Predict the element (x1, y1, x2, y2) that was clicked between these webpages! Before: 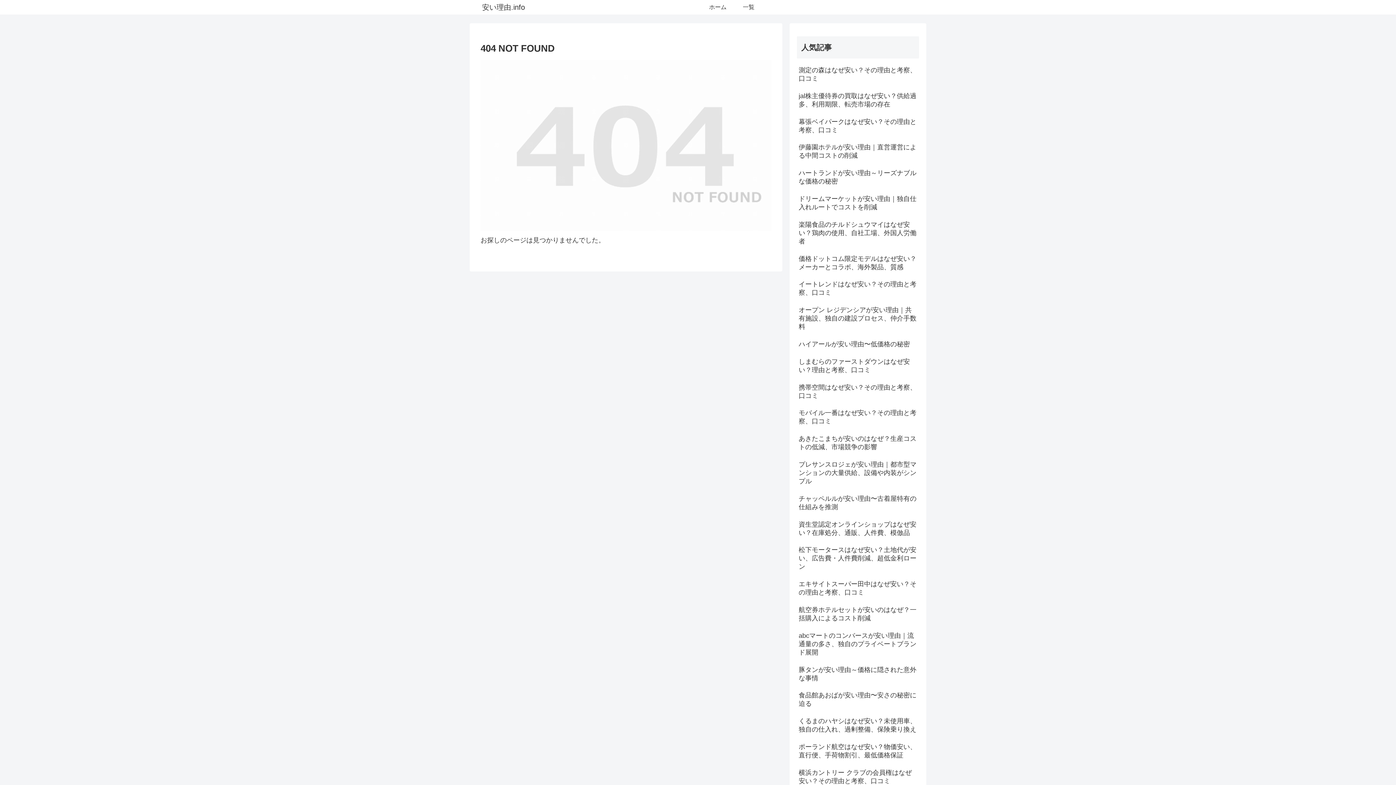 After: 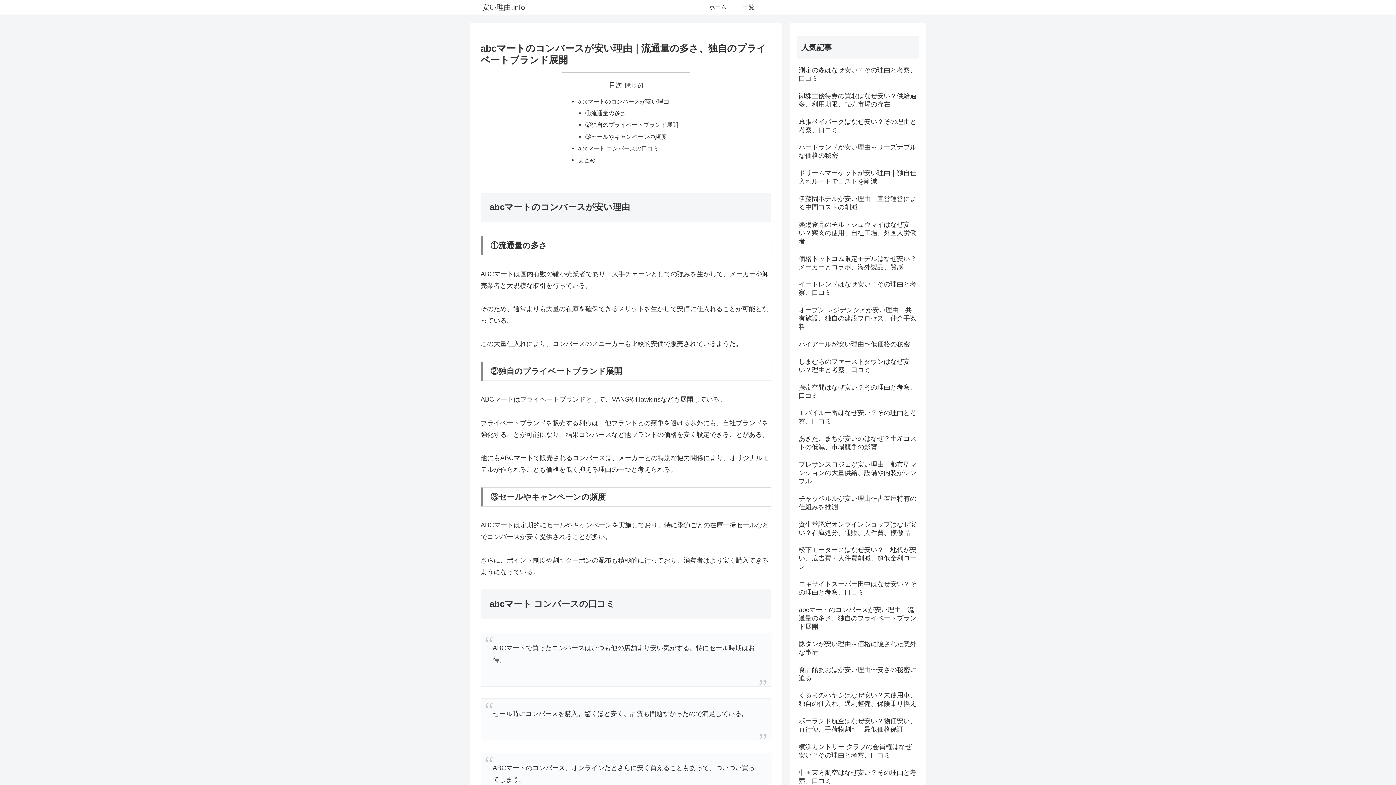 Action: bbox: (797, 630, 919, 662) label: abcマートのコンバースが安い理由｜流通量の多さ、独自のプライベートブランド展開